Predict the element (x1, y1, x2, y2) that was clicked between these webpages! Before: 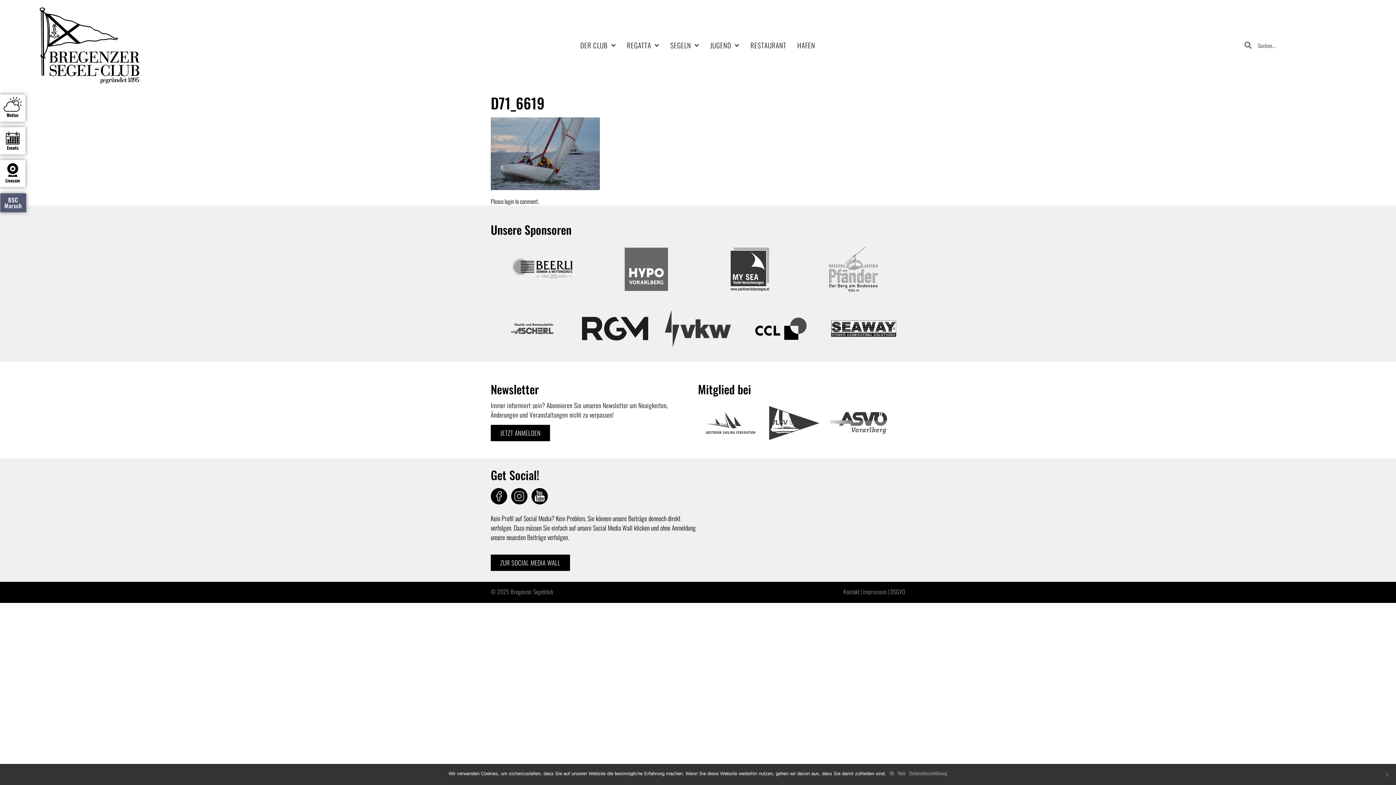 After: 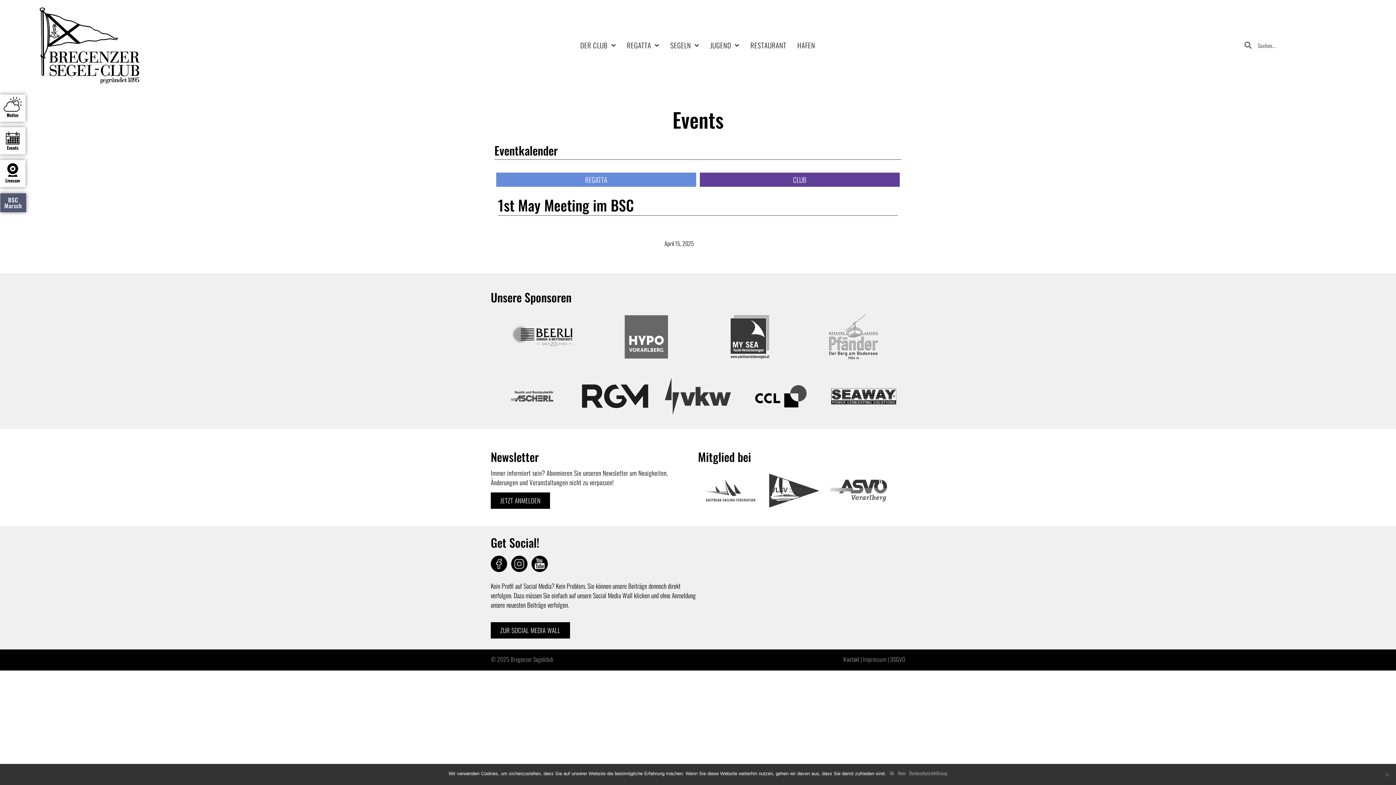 Action: bbox: (0, 127, 25, 152)